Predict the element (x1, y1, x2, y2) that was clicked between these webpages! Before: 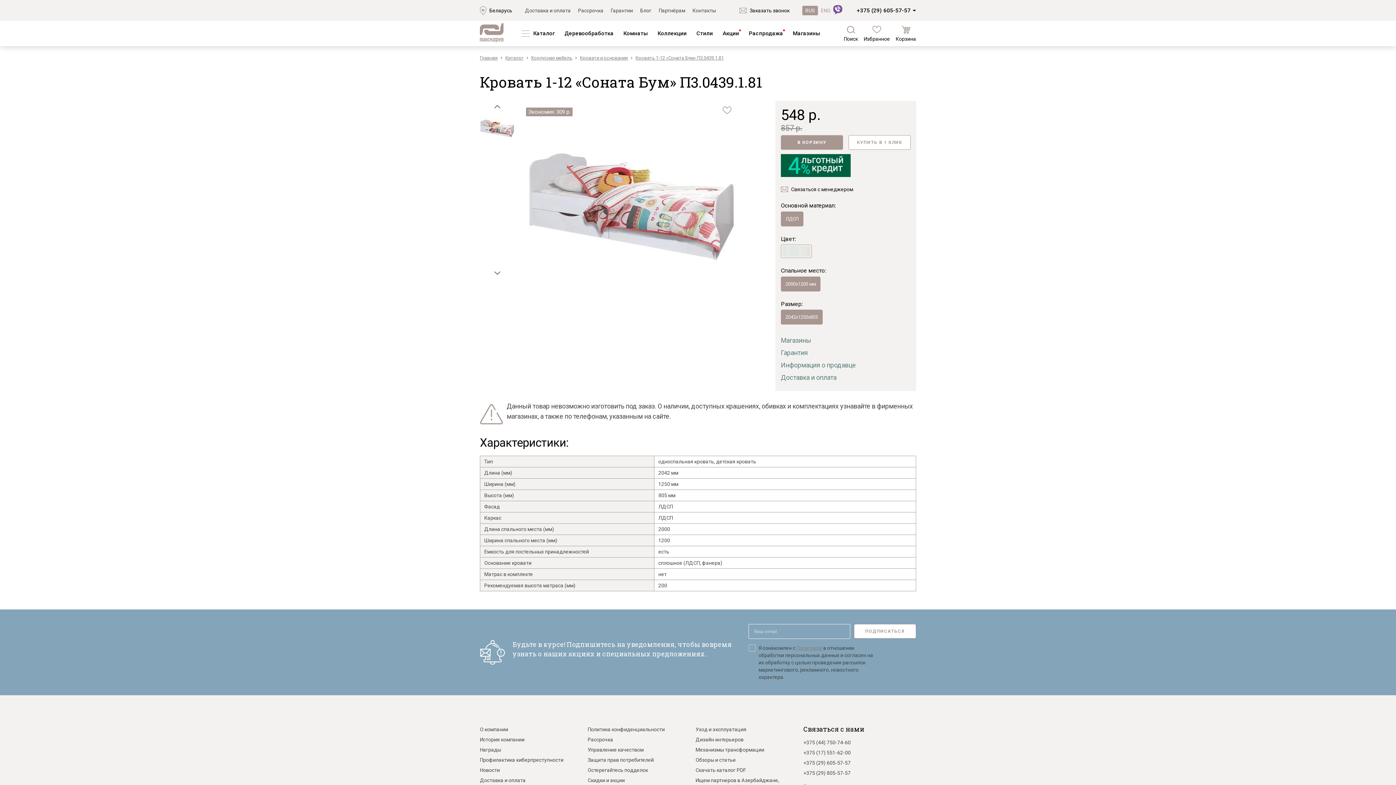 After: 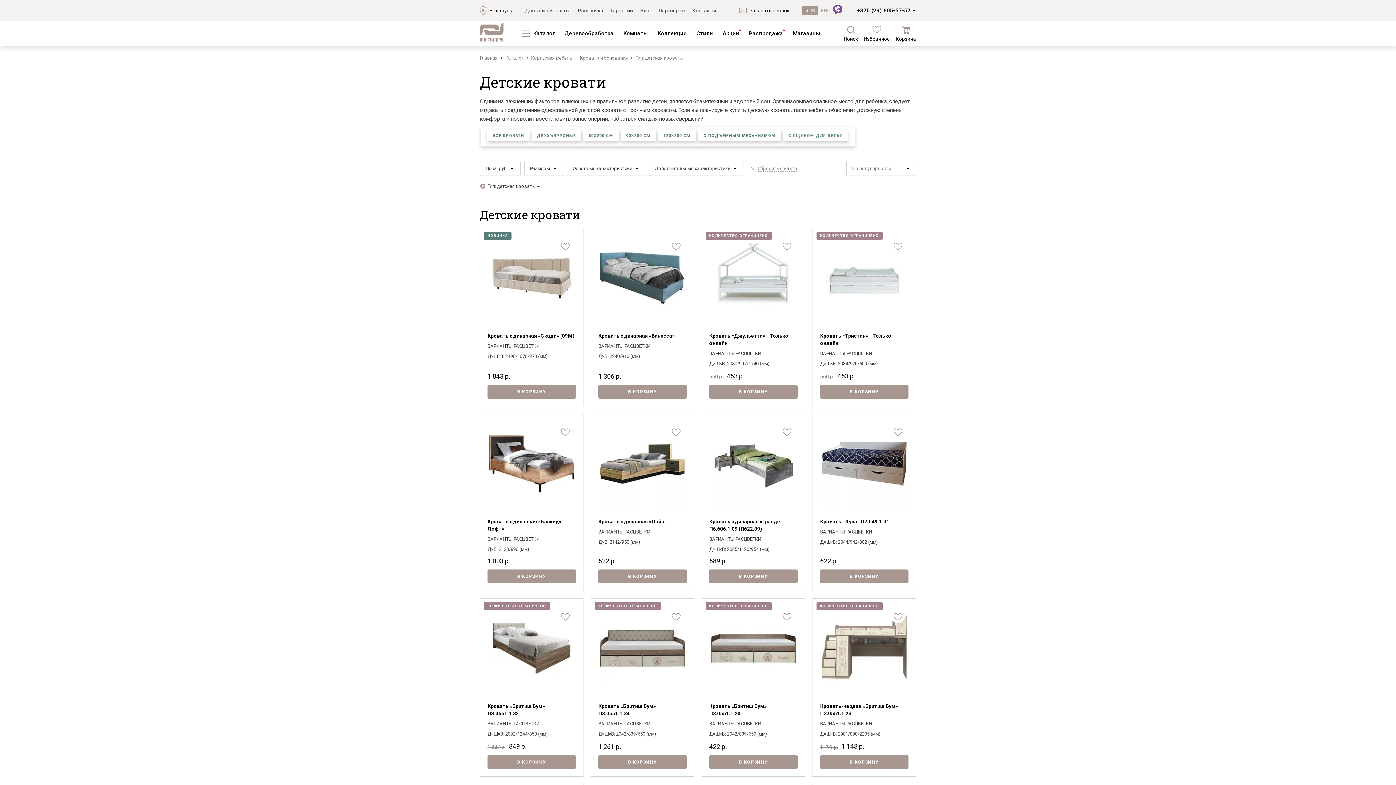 Action: bbox: (716, 458, 756, 464) label: детская кровать